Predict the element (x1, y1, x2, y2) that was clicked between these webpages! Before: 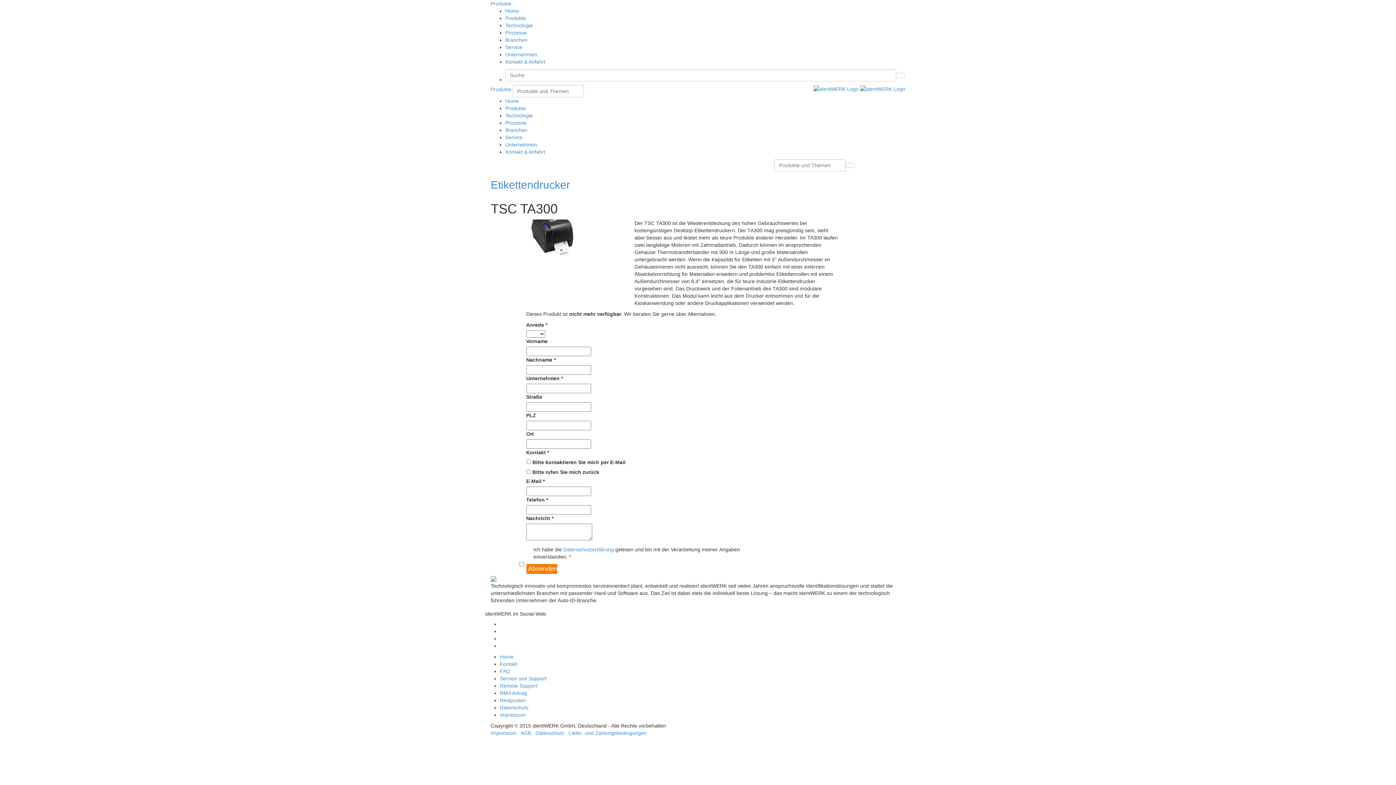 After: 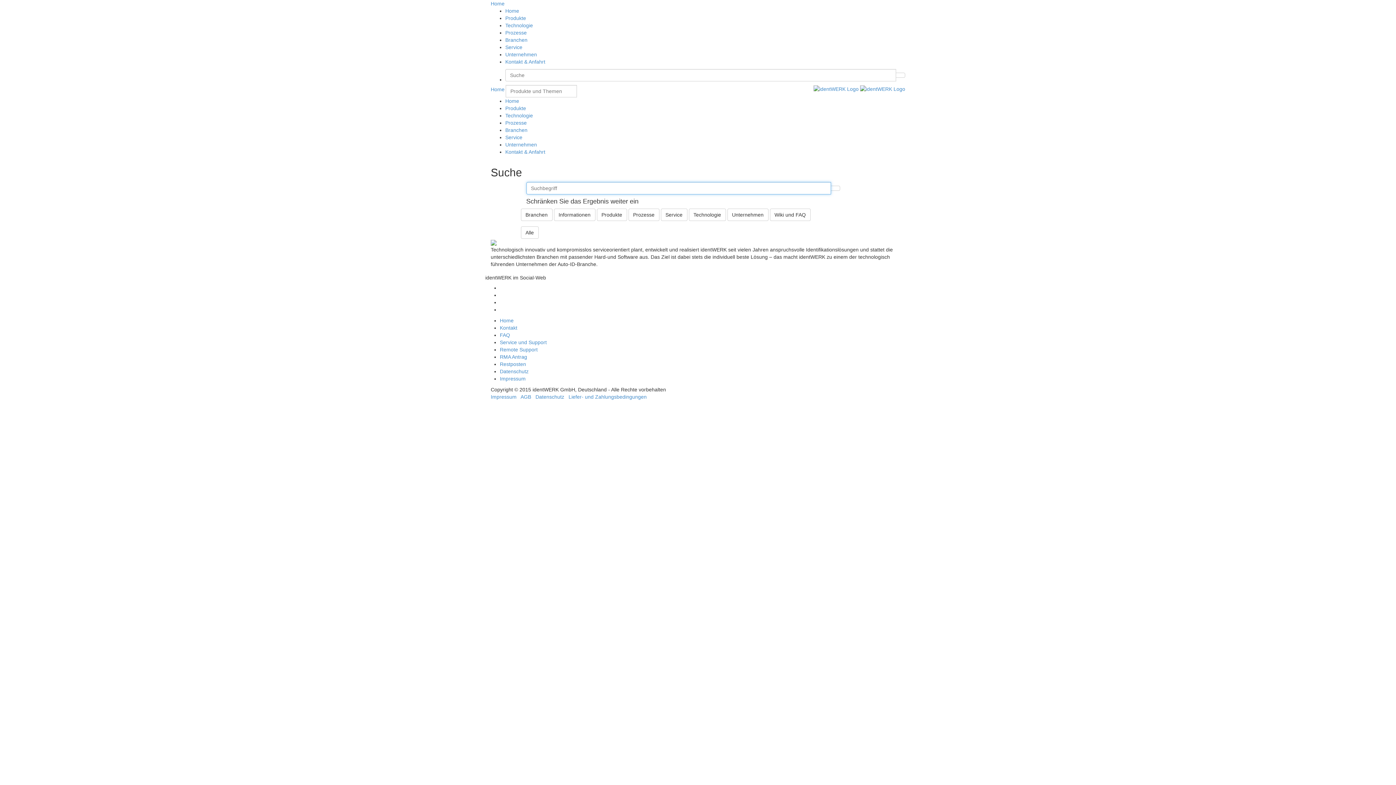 Action: bbox: (896, 72, 905, 77)